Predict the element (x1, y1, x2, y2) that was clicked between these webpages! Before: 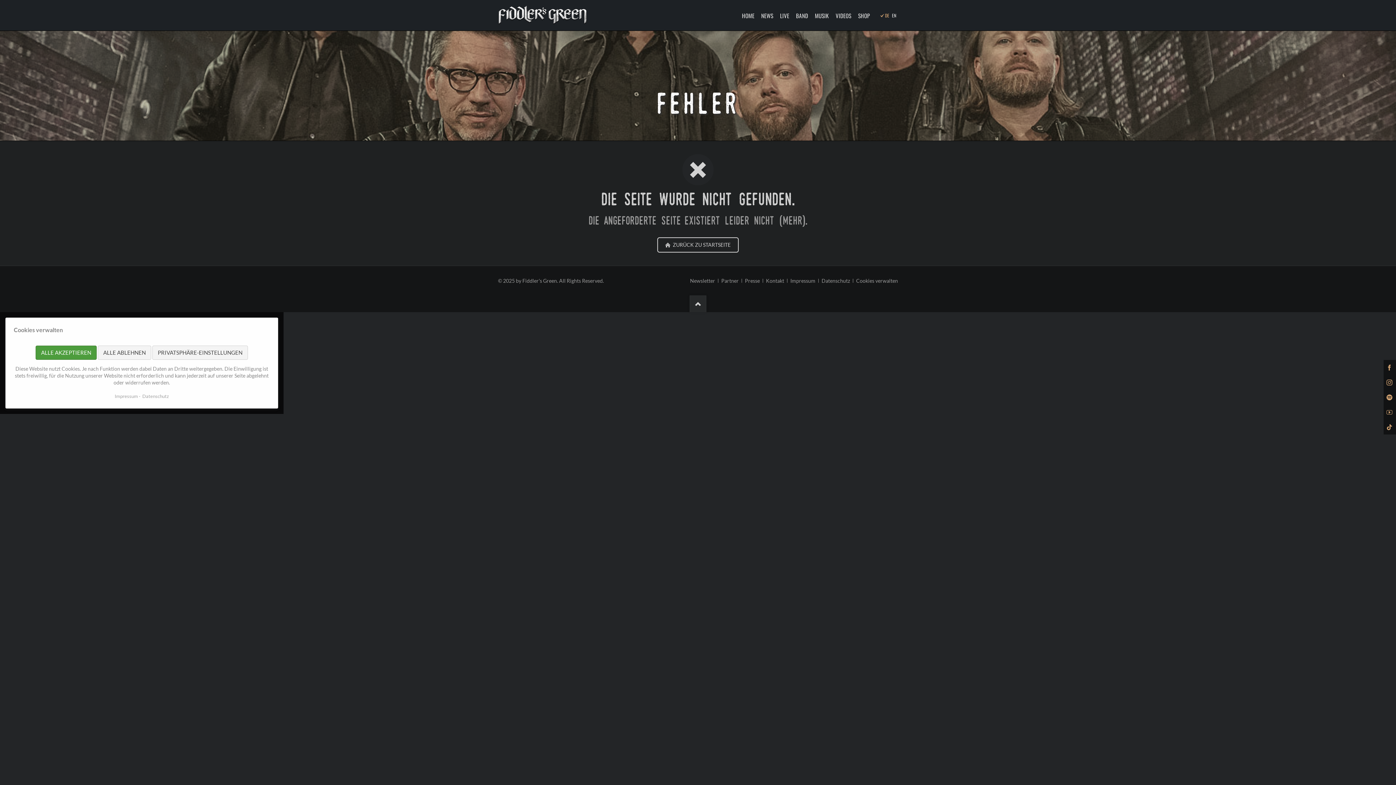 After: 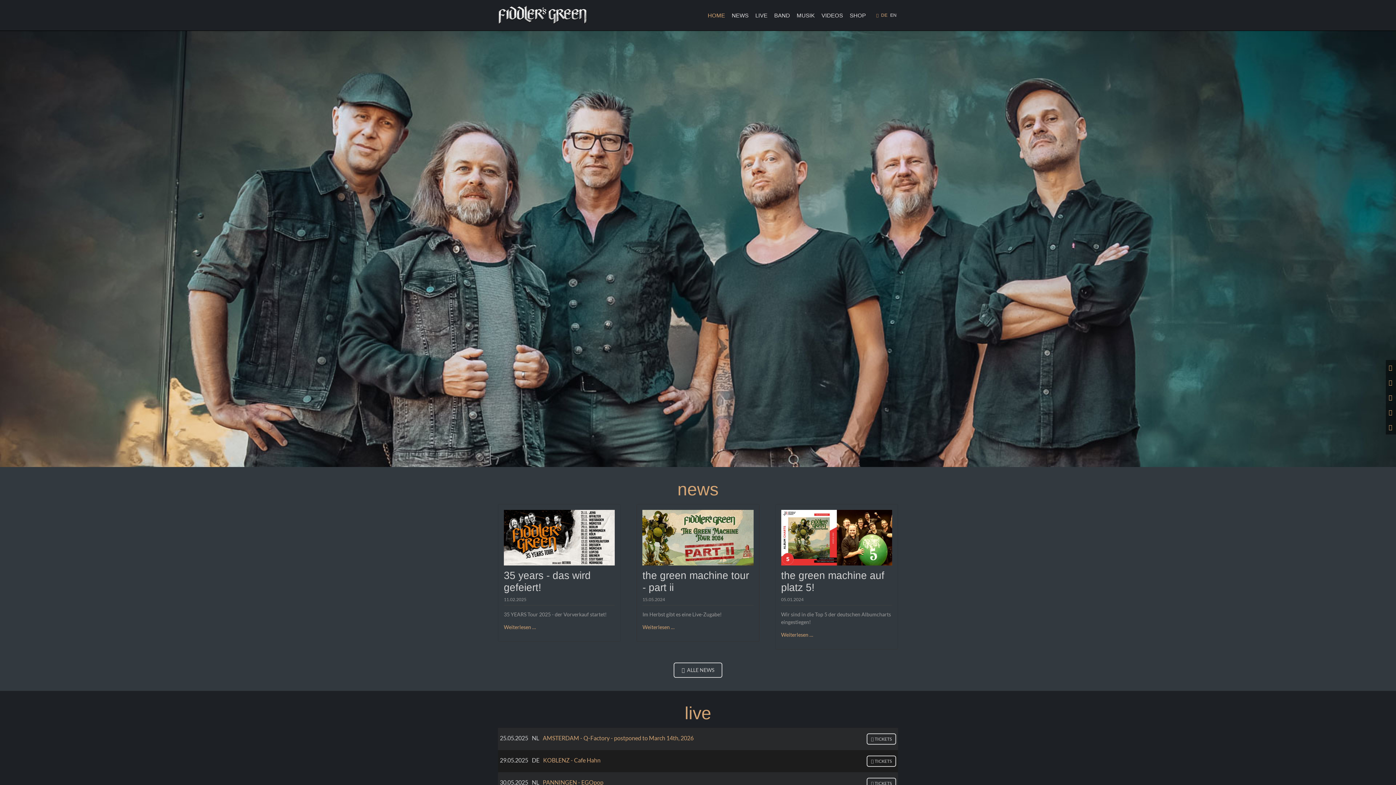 Action: bbox: (738, 0, 758, 30) label: HOME